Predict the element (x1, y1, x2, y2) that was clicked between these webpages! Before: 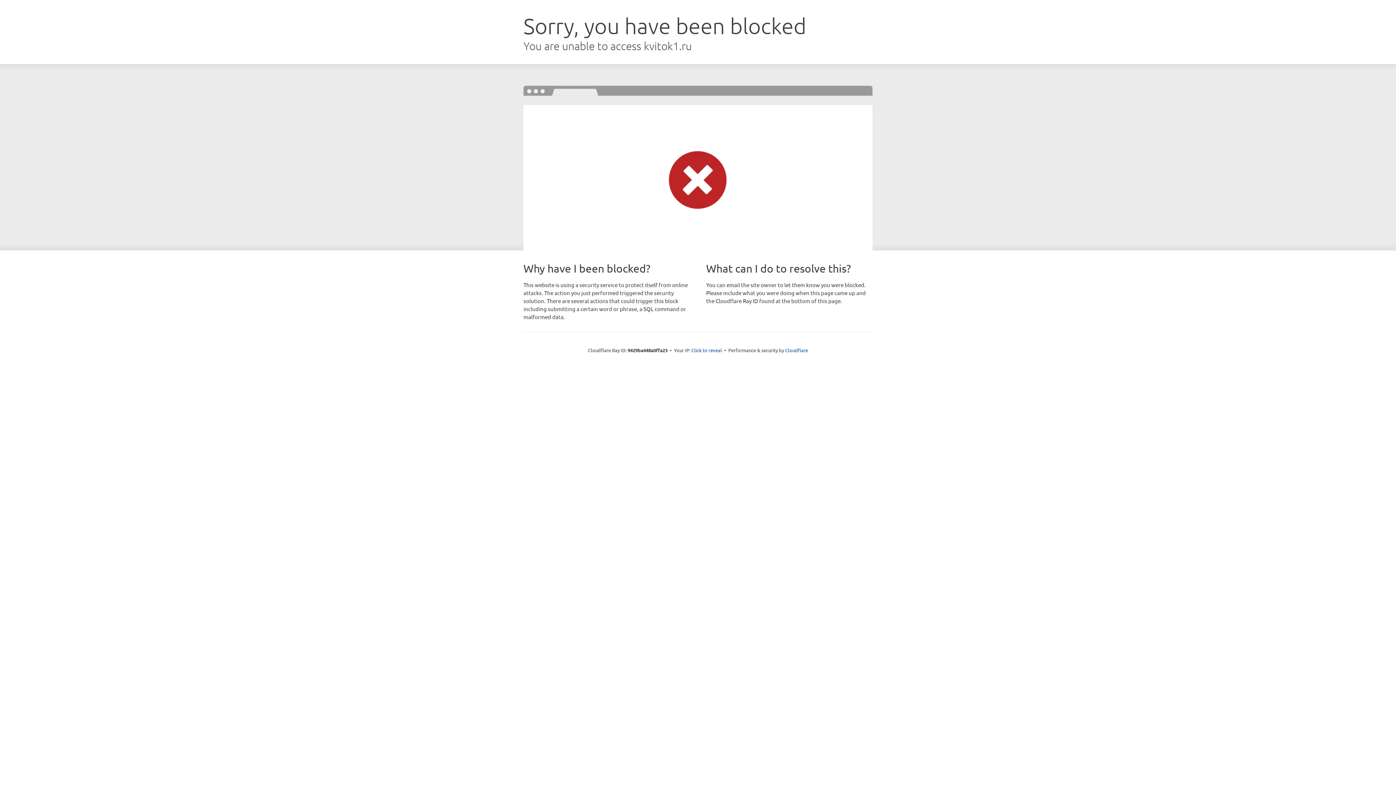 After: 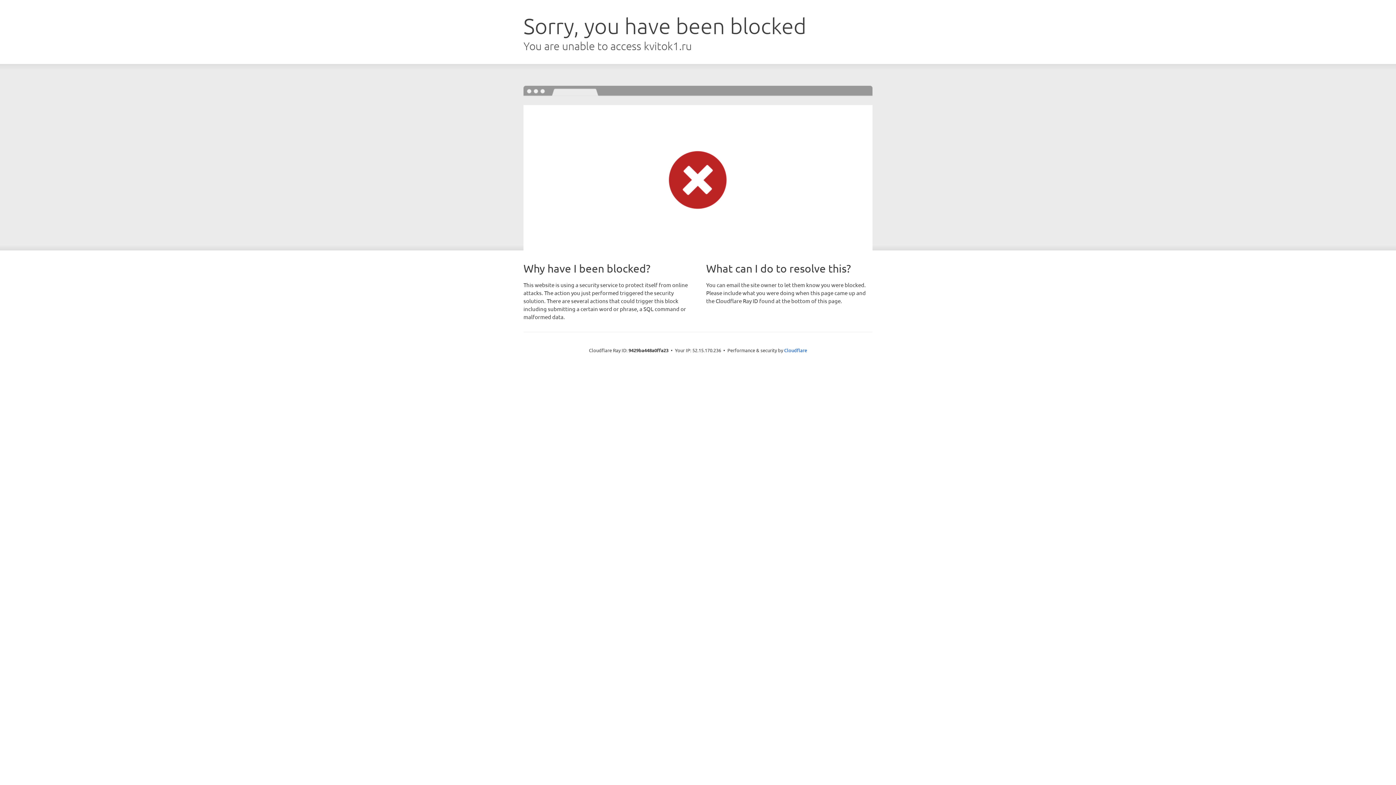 Action: label: Click to reveal bbox: (691, 346, 722, 353)